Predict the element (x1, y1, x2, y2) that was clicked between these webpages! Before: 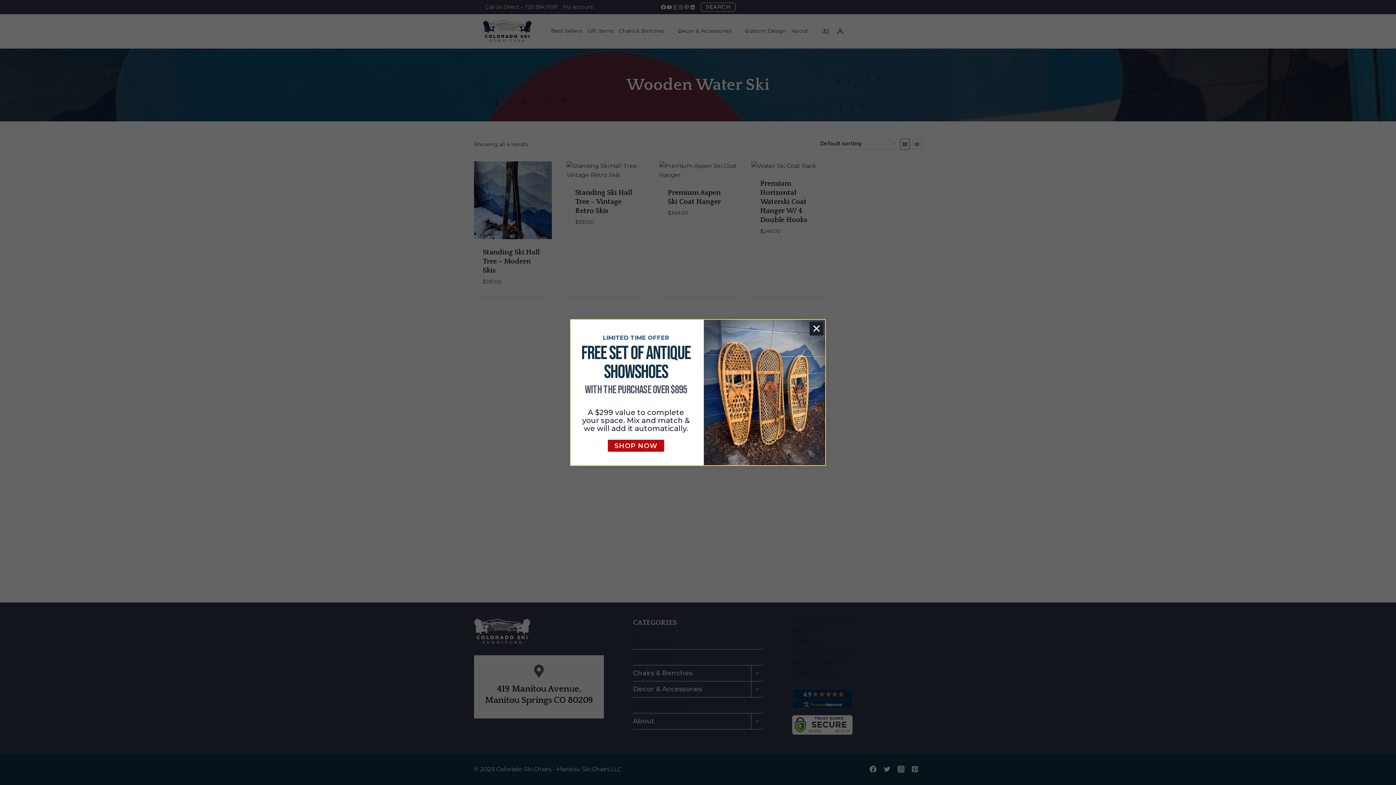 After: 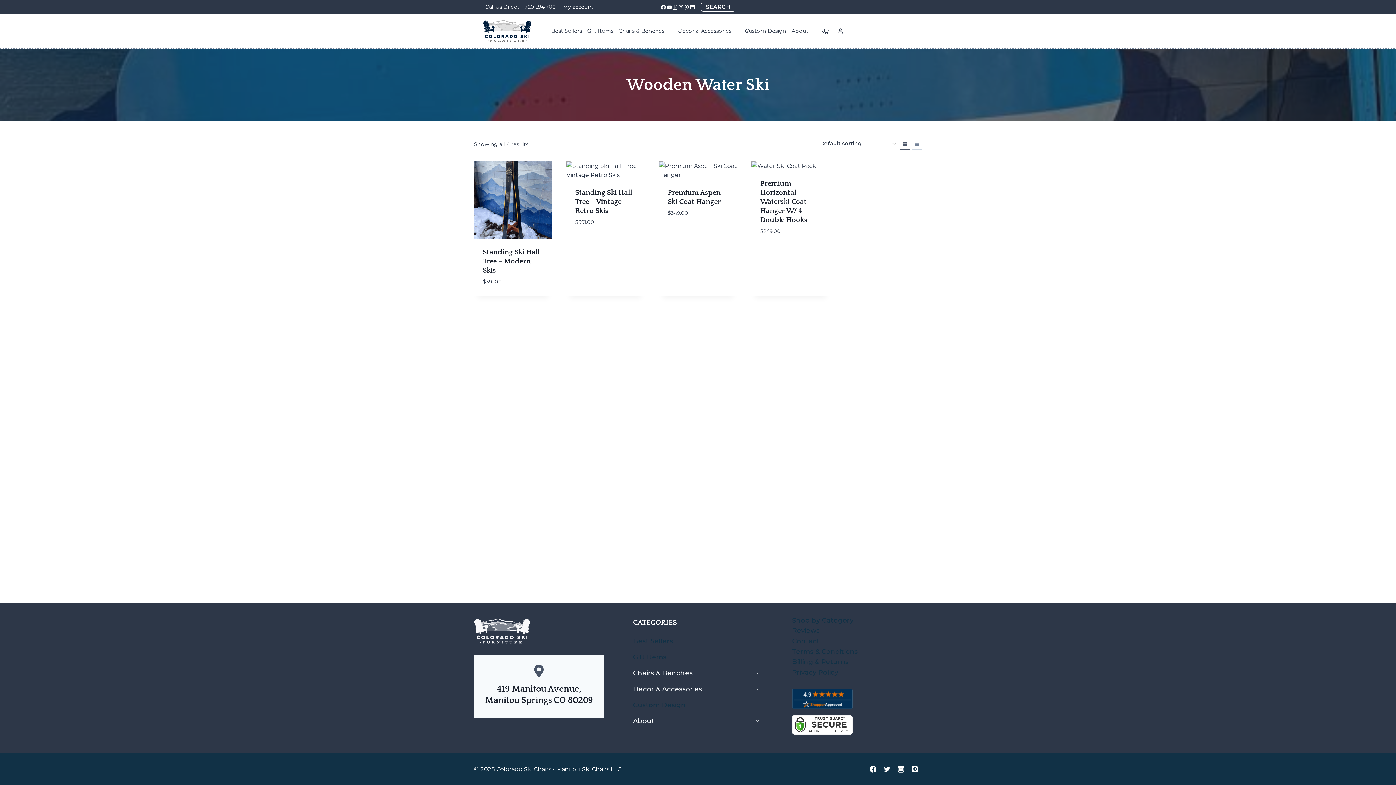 Action: bbox: (809, 322, 823, 336) label: Close